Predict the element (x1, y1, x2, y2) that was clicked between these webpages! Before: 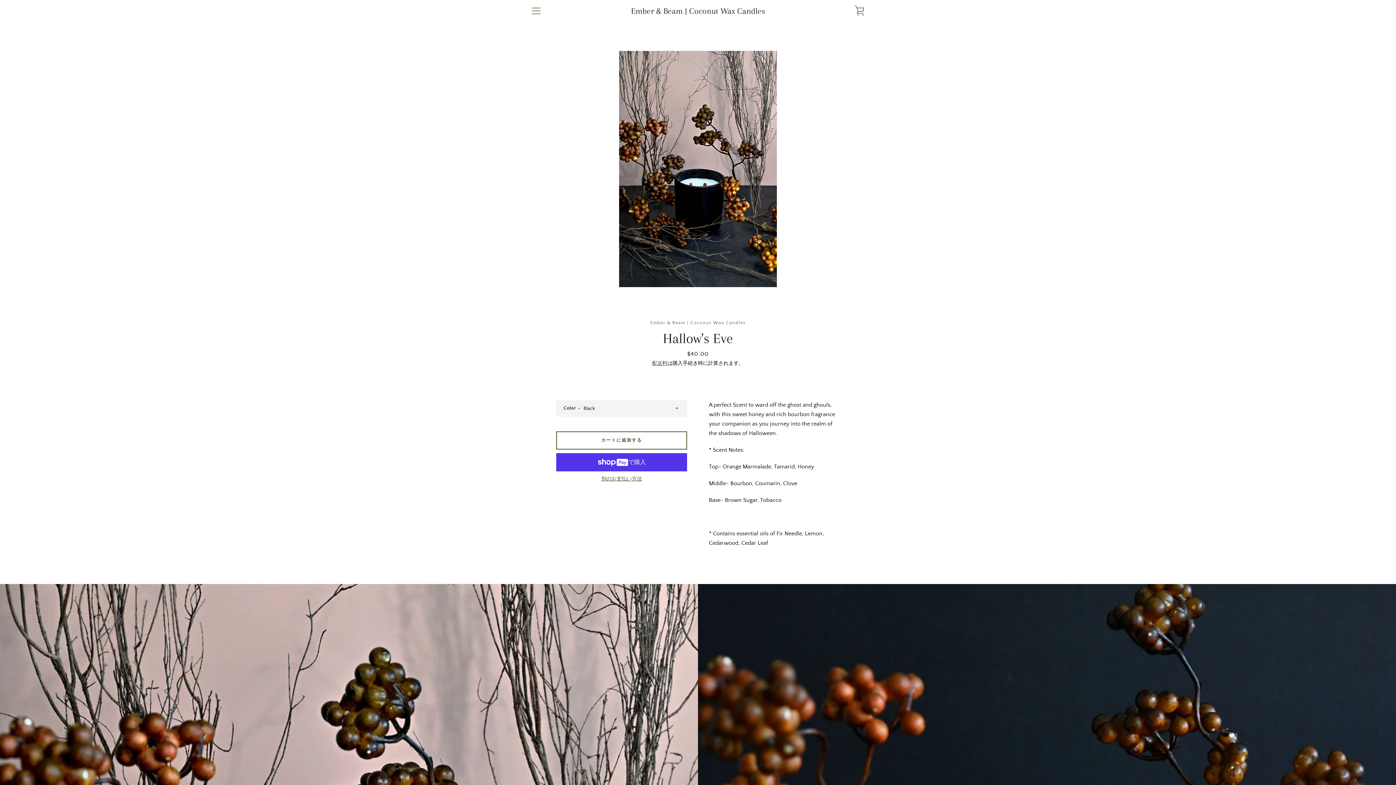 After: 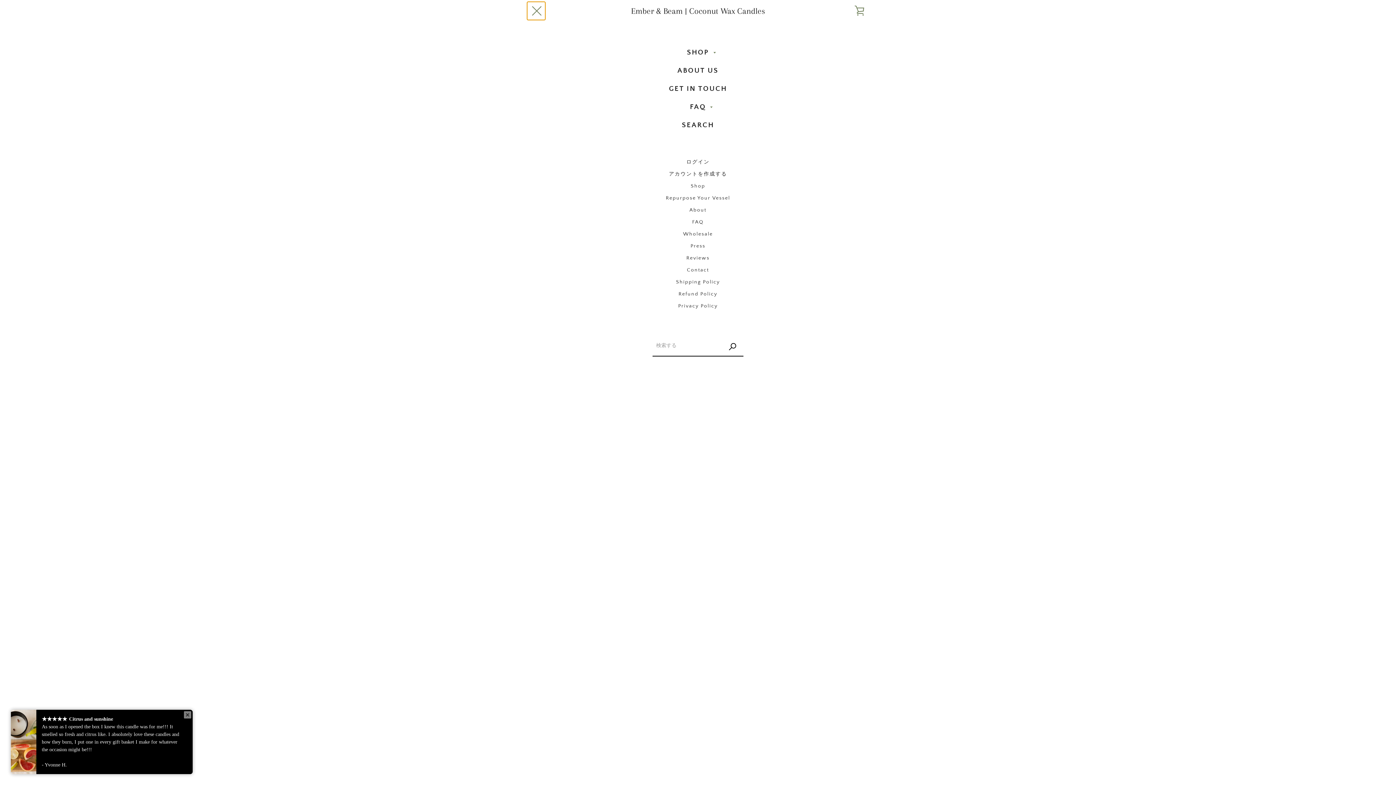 Action: bbox: (527, 1, 545, 20) label: メニュー